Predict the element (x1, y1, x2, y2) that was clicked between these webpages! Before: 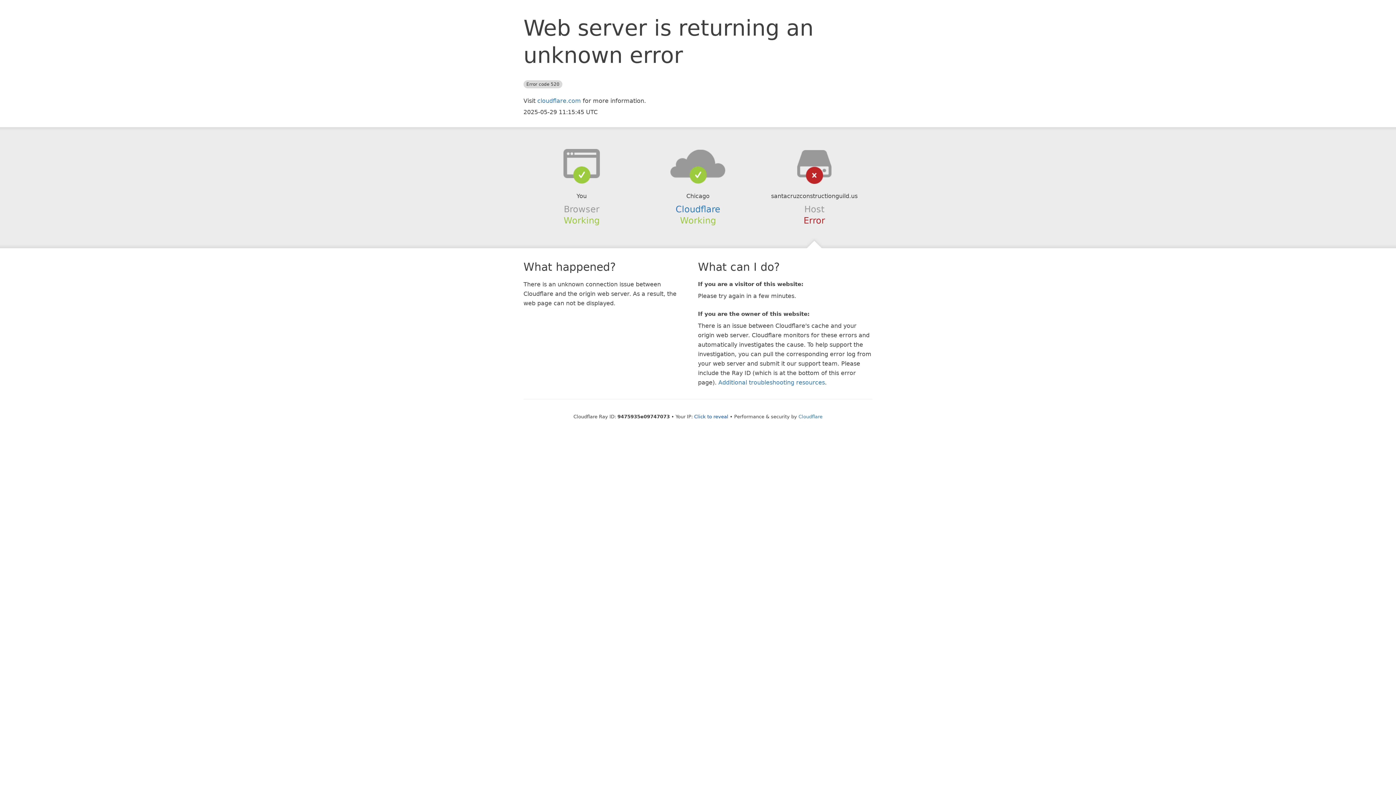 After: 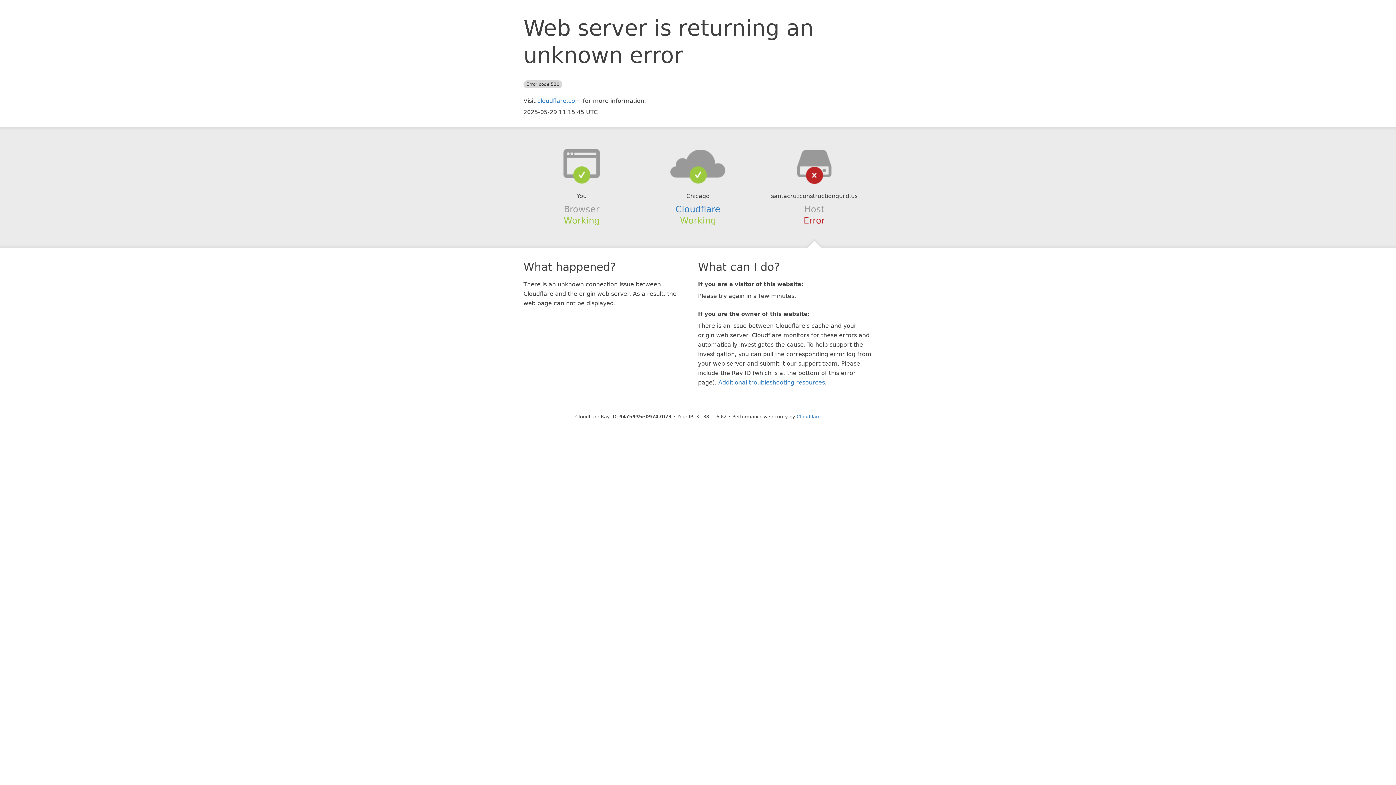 Action: label: Click to reveal bbox: (694, 414, 728, 419)